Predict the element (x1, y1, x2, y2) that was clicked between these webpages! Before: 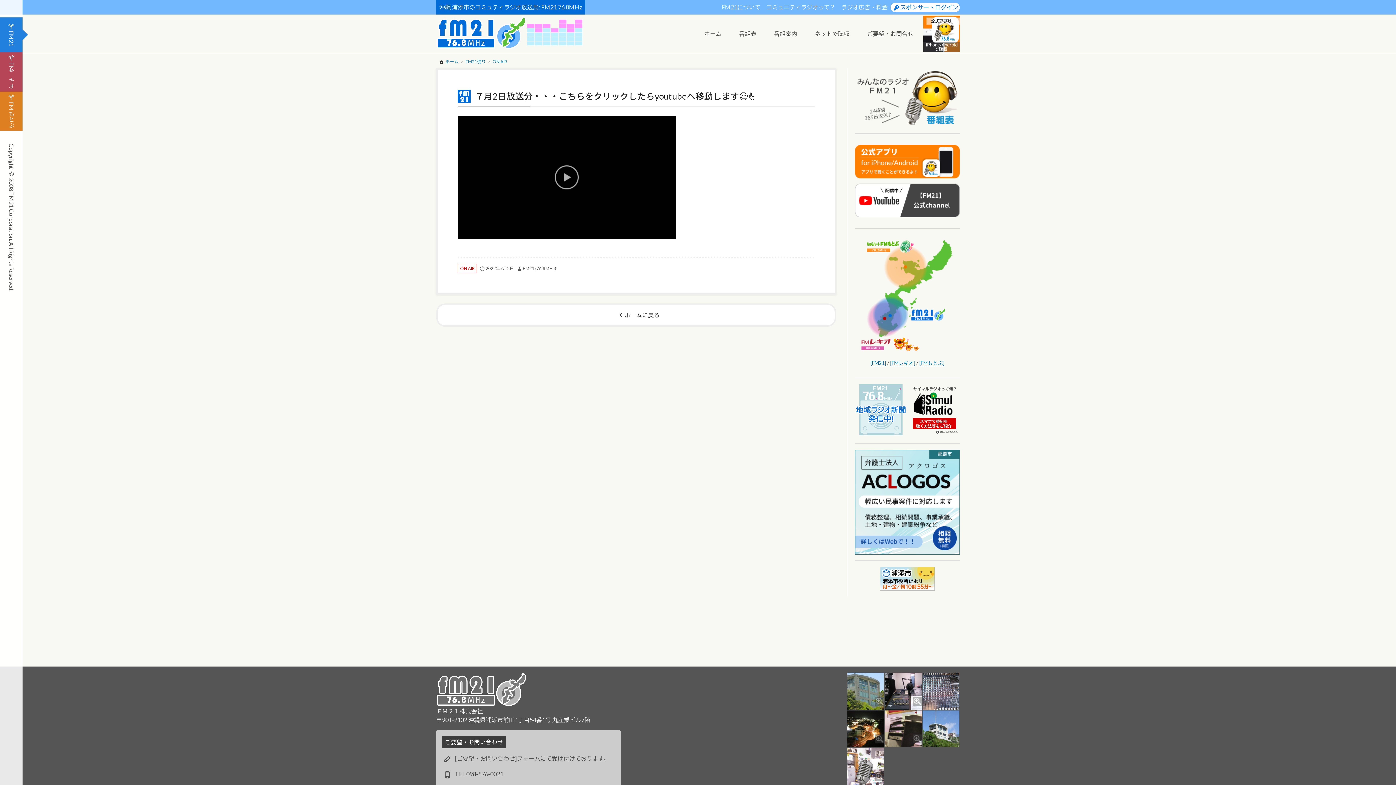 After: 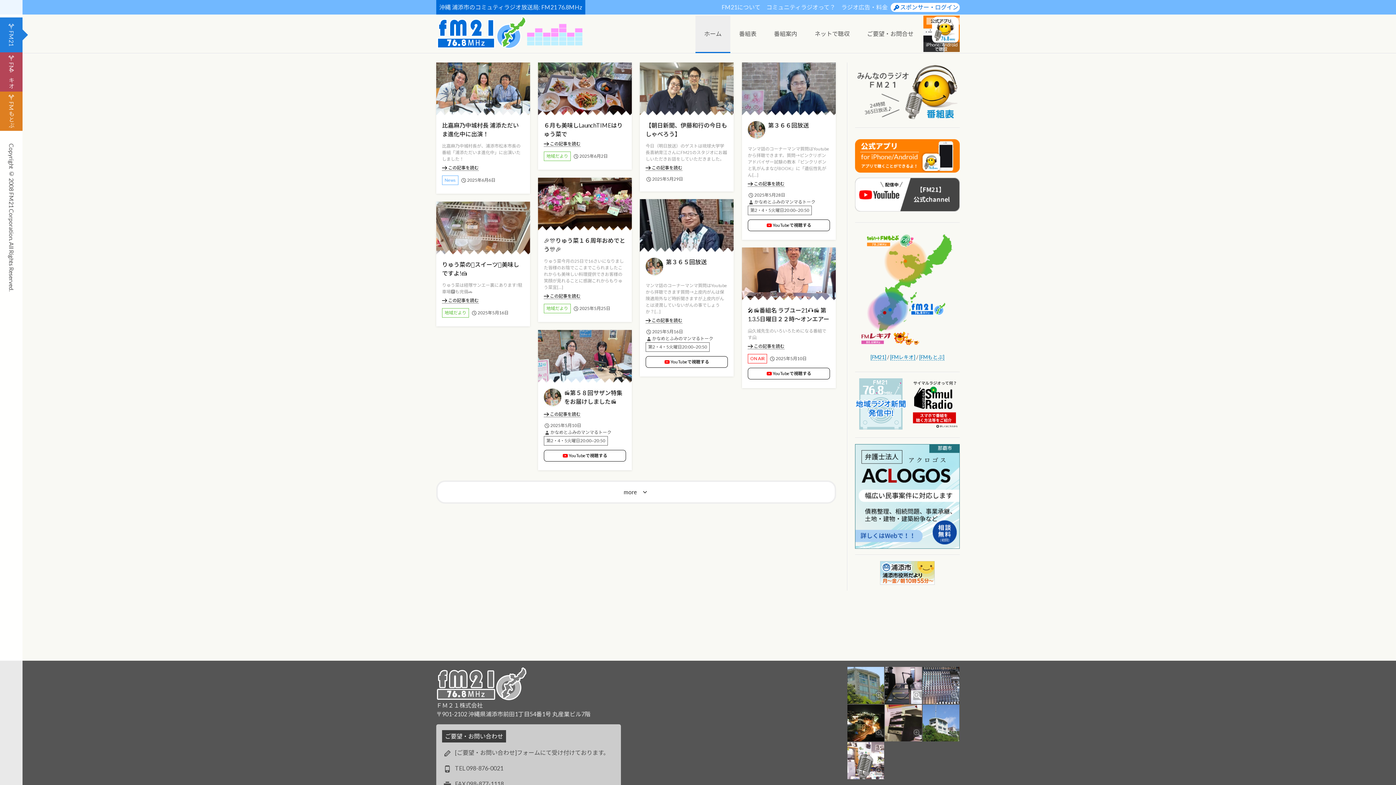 Action: bbox: (445, 58, 458, 64) label: ホーム